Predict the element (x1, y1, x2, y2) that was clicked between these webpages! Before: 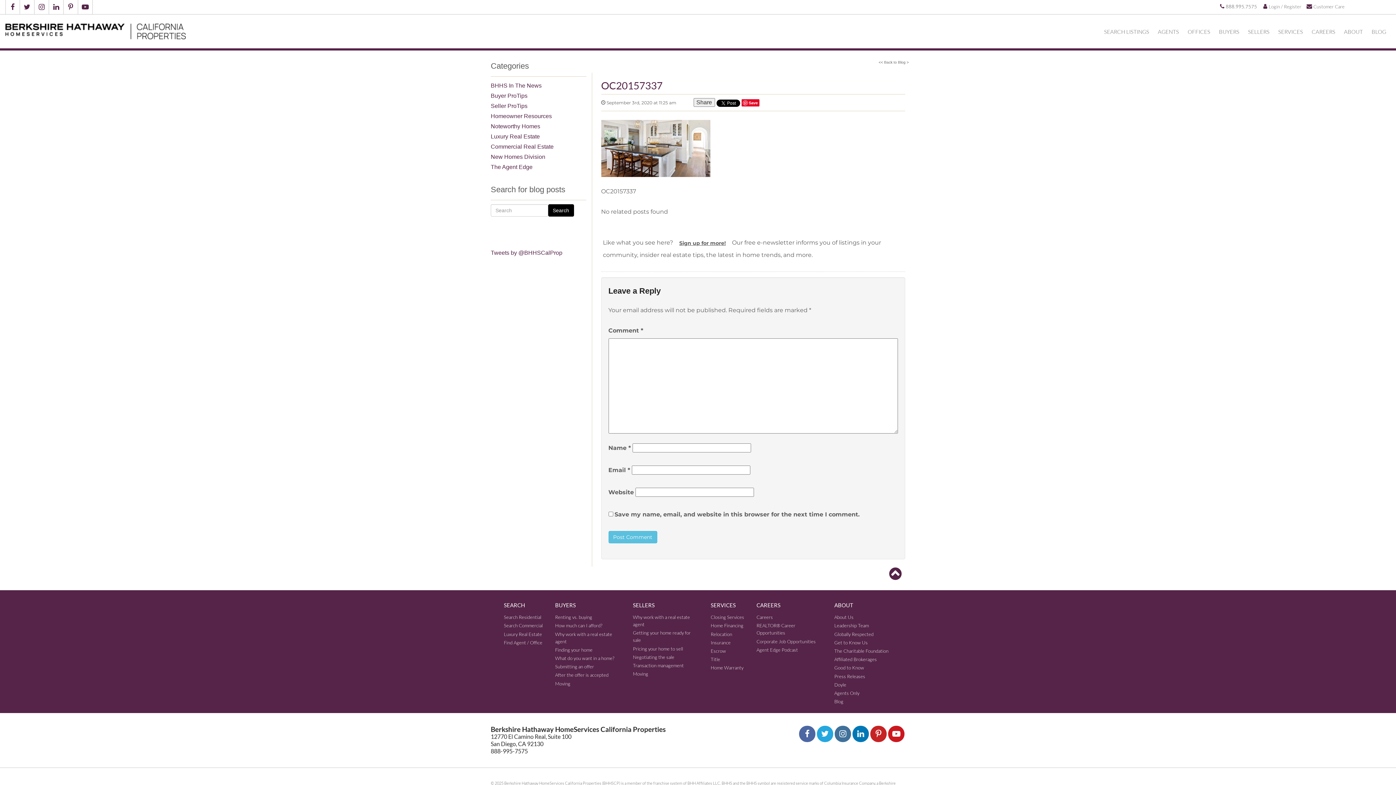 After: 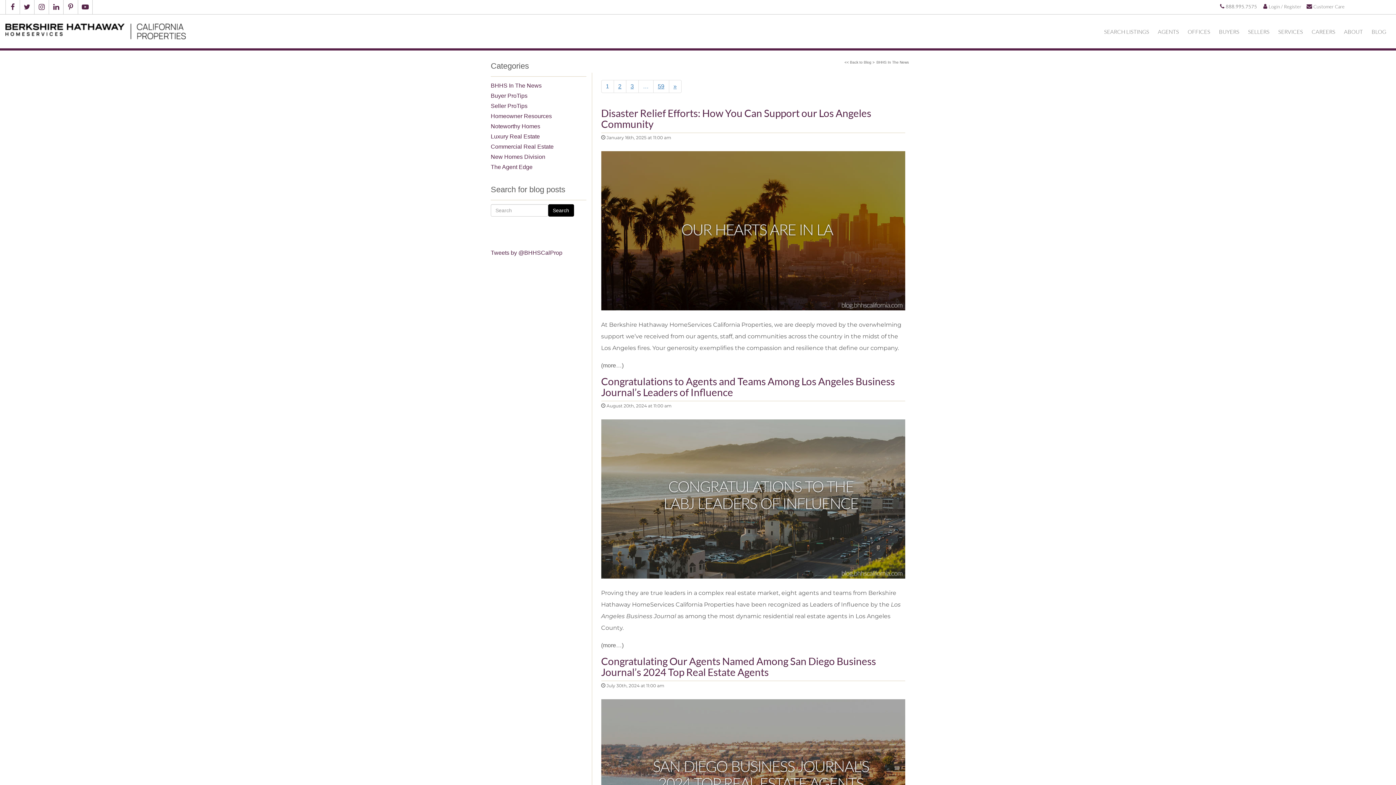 Action: bbox: (490, 82, 541, 88) label: BHHS In The News